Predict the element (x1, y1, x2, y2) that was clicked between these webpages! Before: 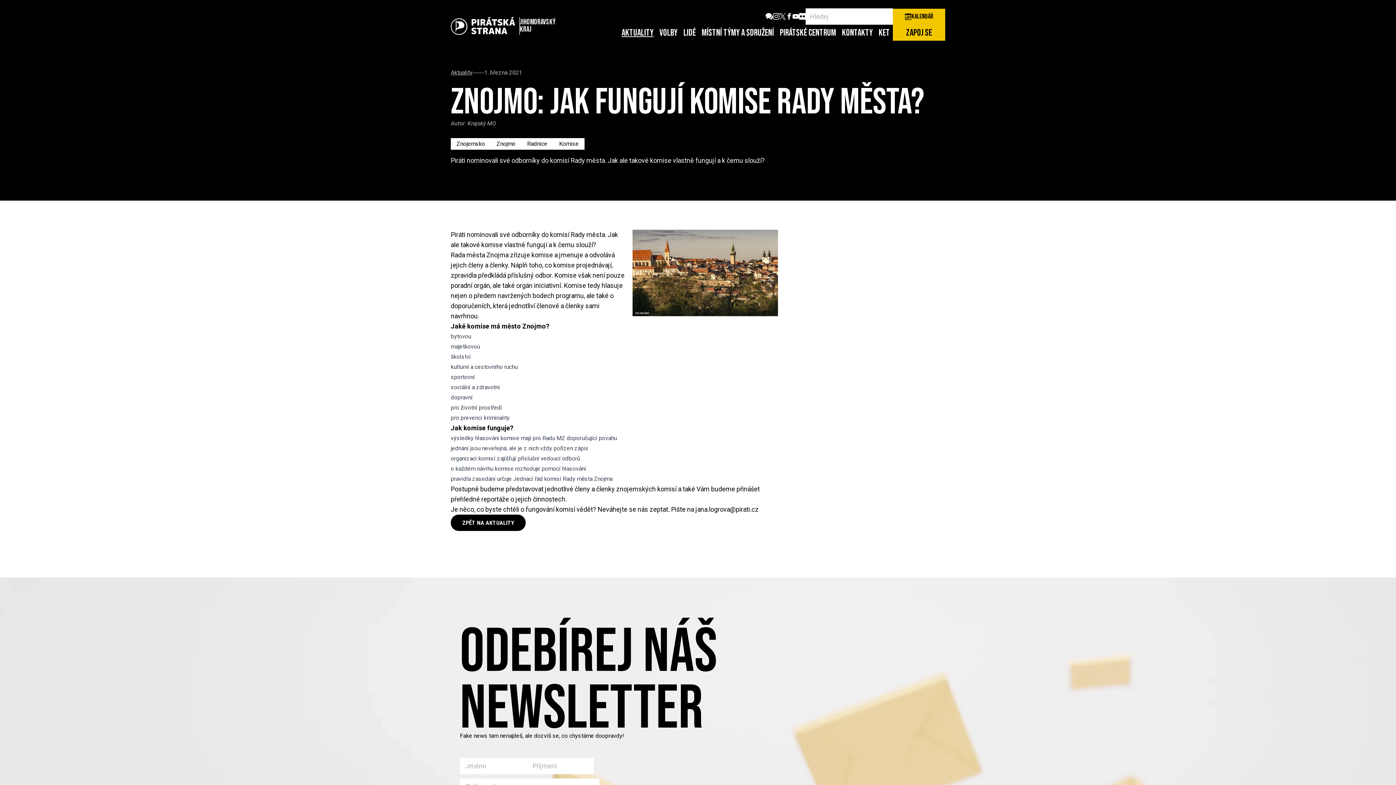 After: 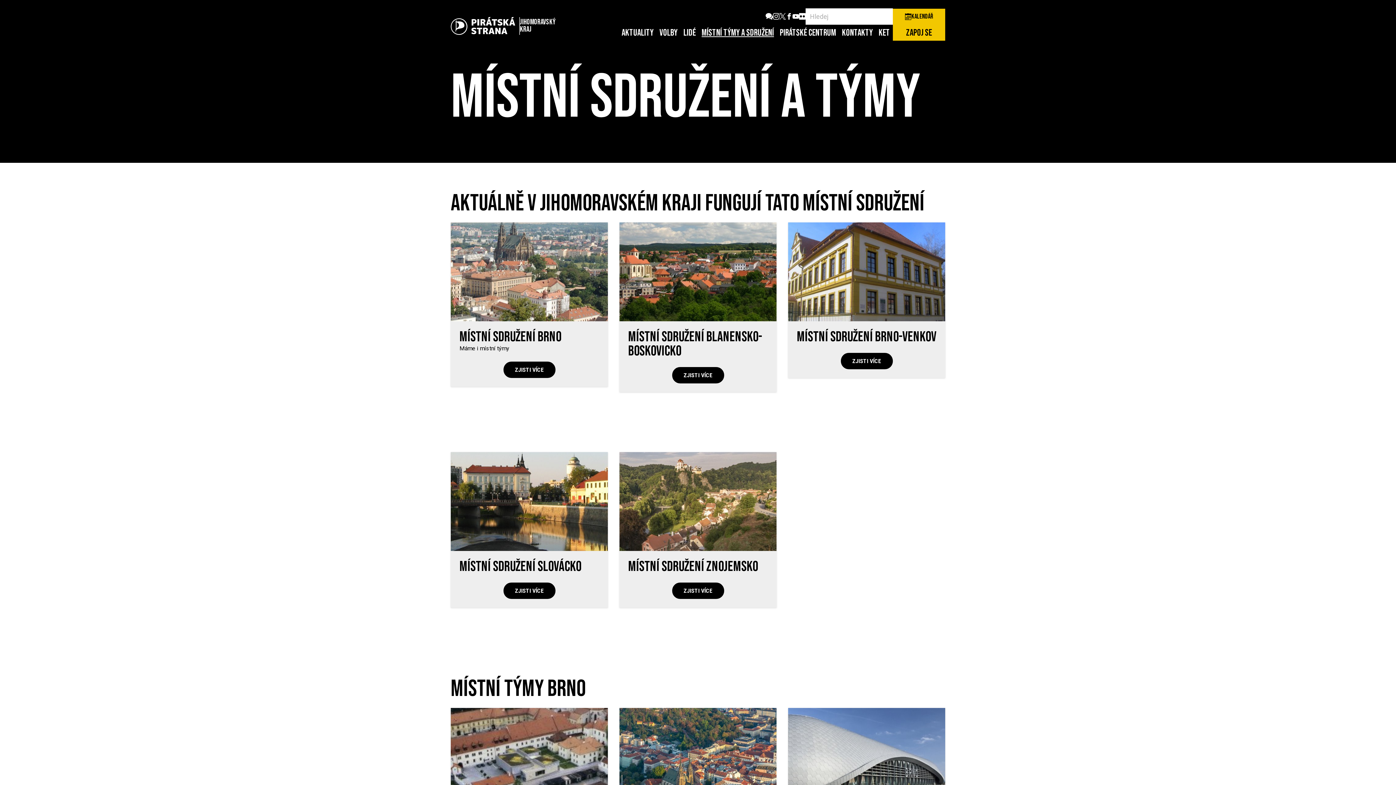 Action: label: Místní týmy a sdružení bbox: (701, 28, 774, 37)